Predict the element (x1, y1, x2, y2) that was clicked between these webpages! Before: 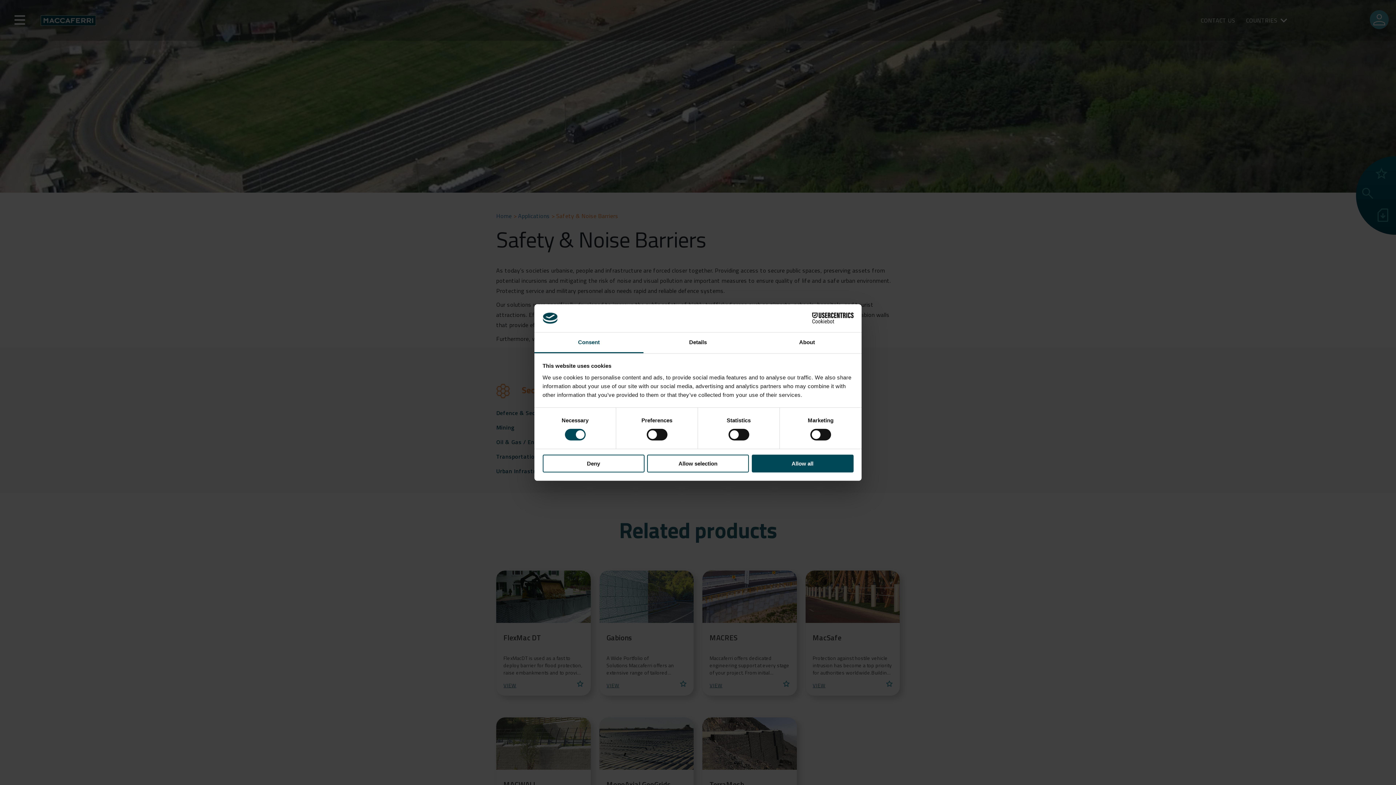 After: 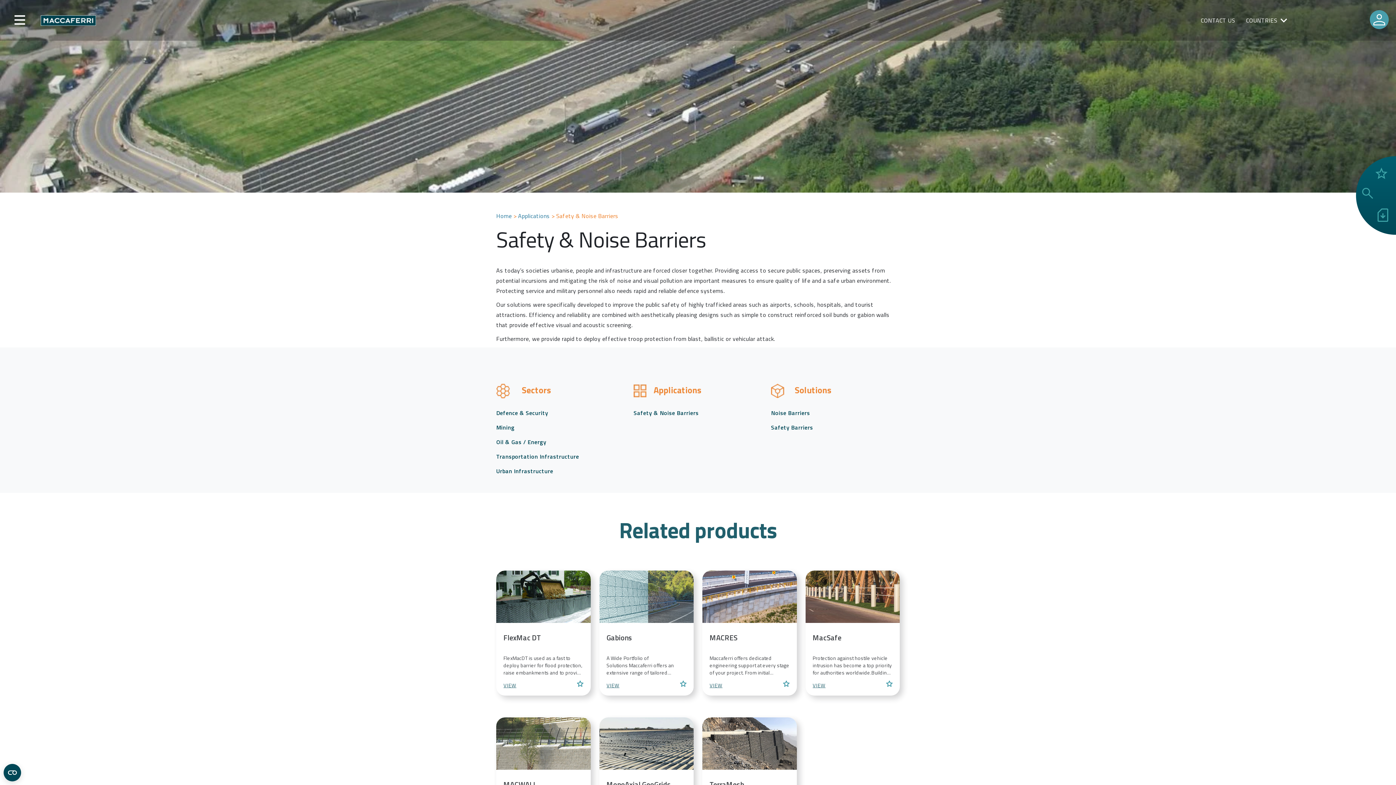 Action: bbox: (751, 454, 853, 472) label: Allow all